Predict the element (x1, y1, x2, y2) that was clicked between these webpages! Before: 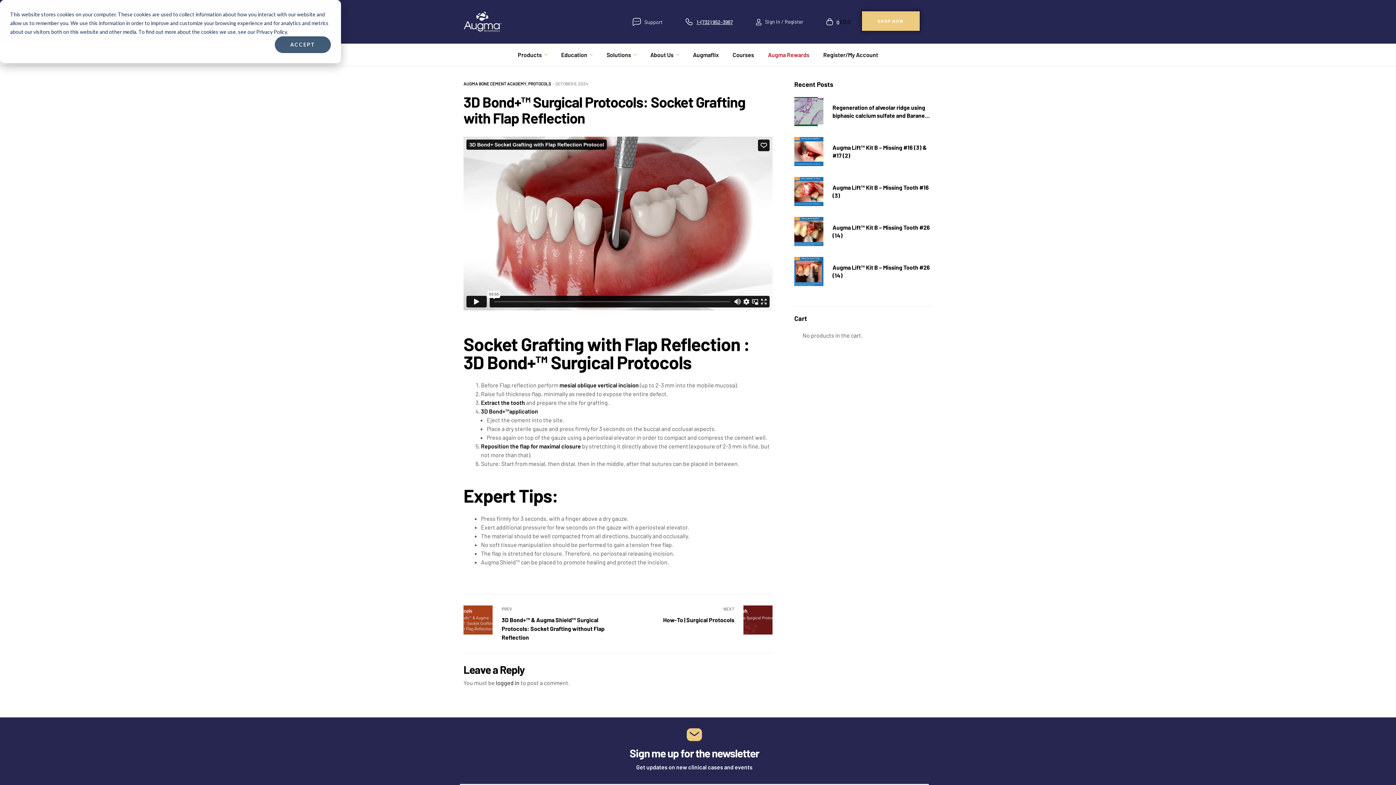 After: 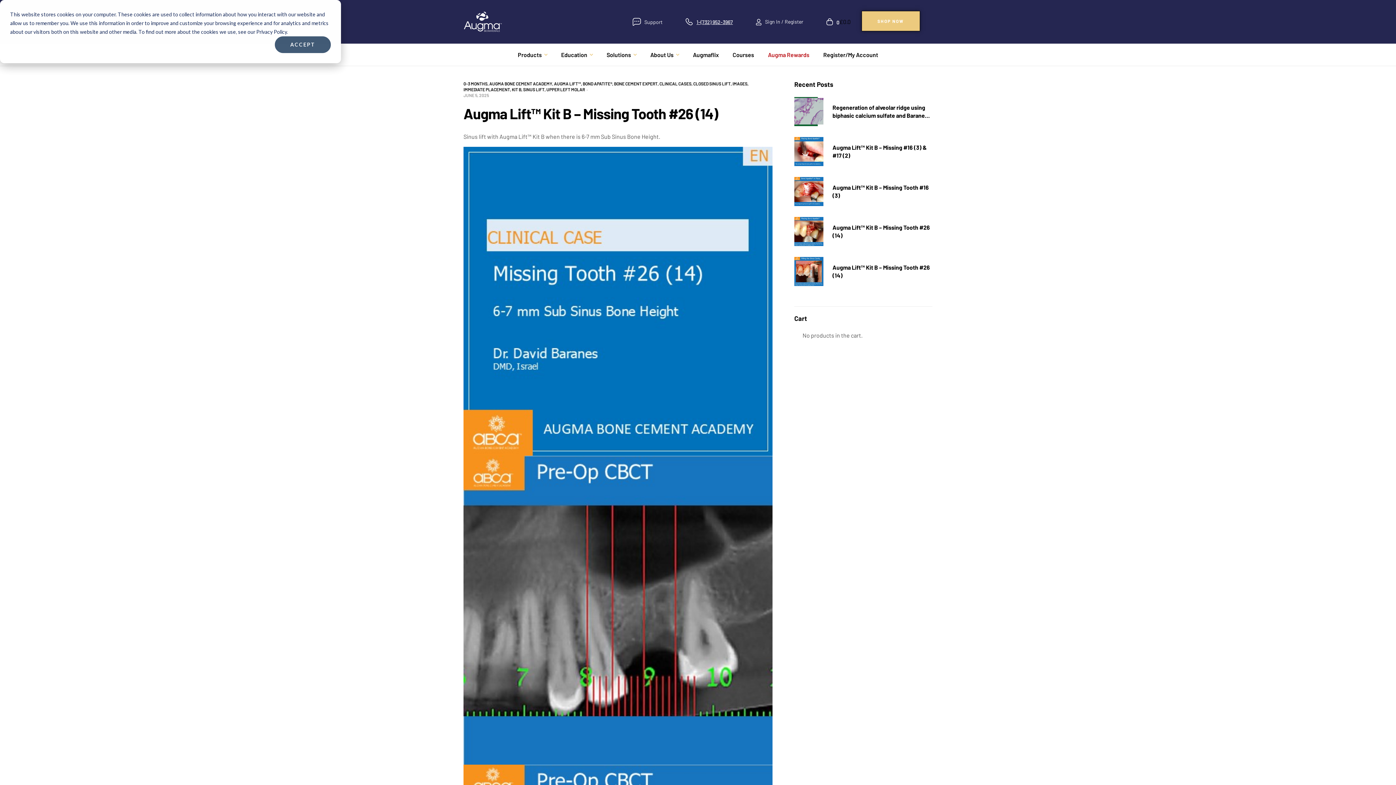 Action: bbox: (794, 217, 832, 246)